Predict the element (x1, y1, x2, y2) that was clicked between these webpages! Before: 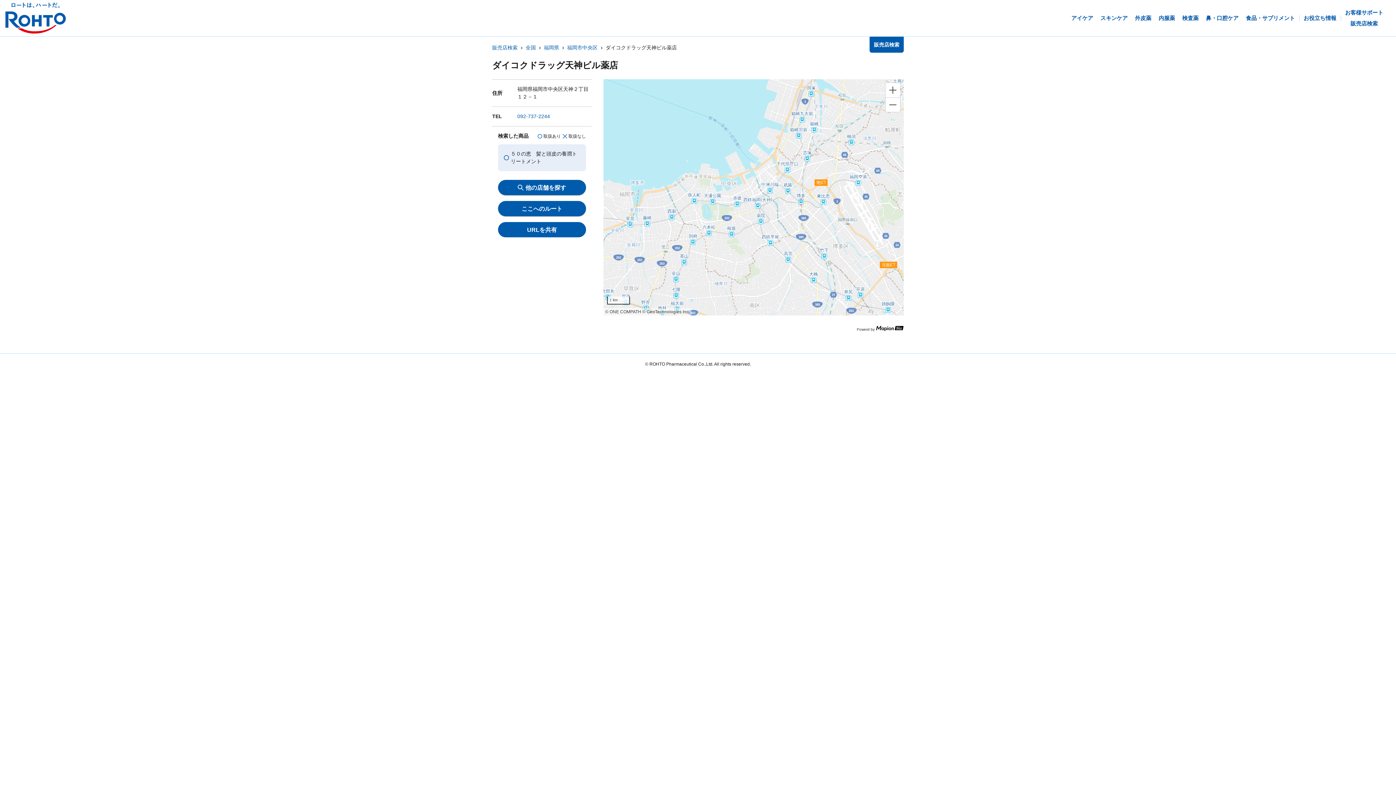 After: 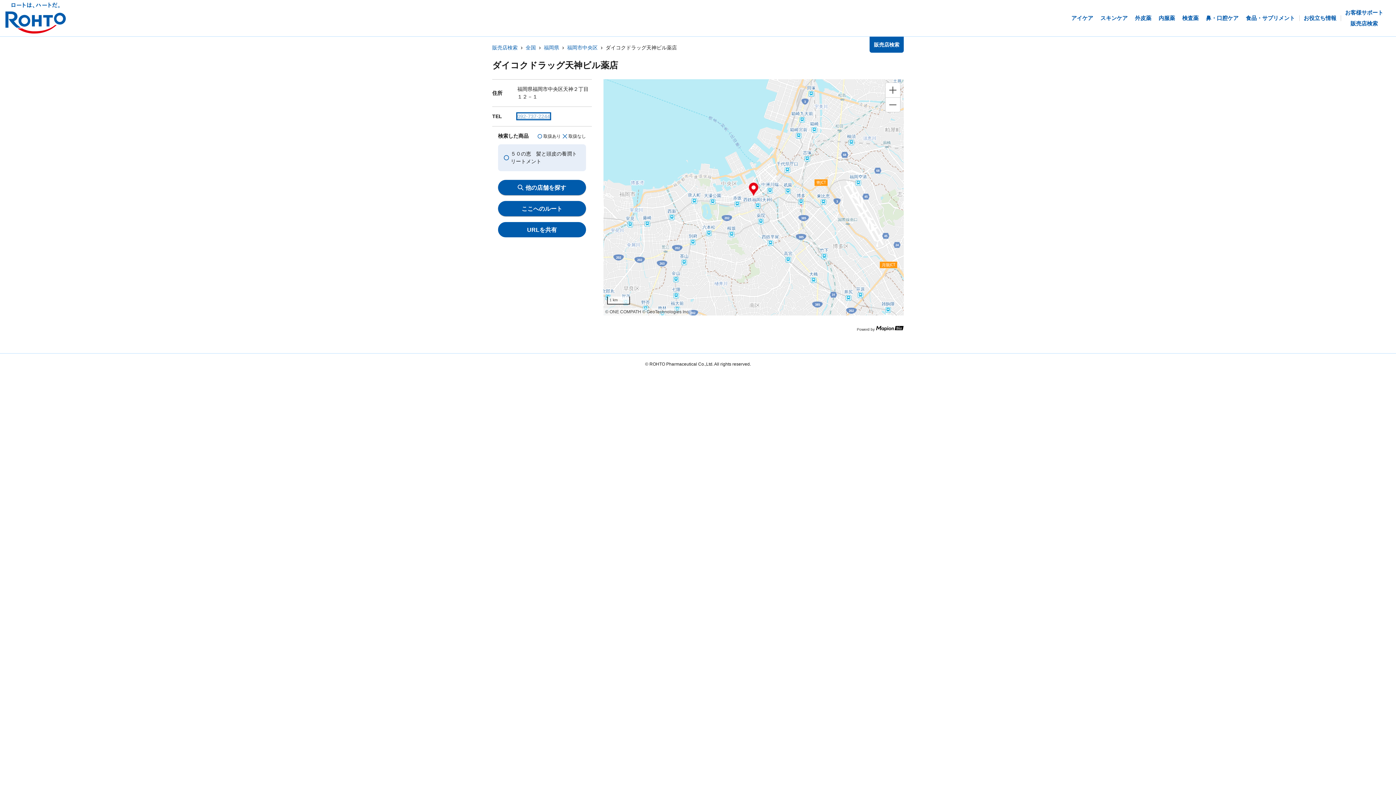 Action: label: 092-737-2244 bbox: (517, 113, 550, 119)